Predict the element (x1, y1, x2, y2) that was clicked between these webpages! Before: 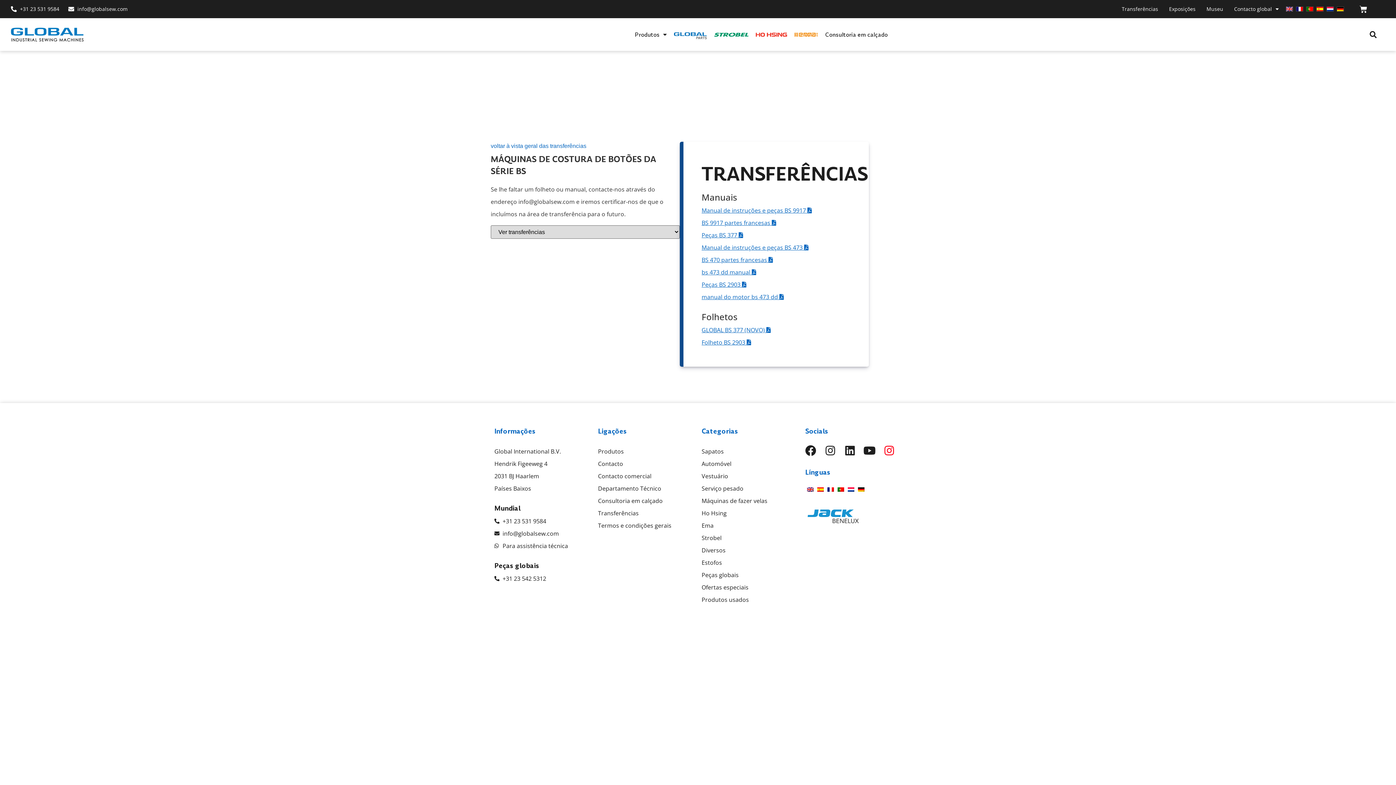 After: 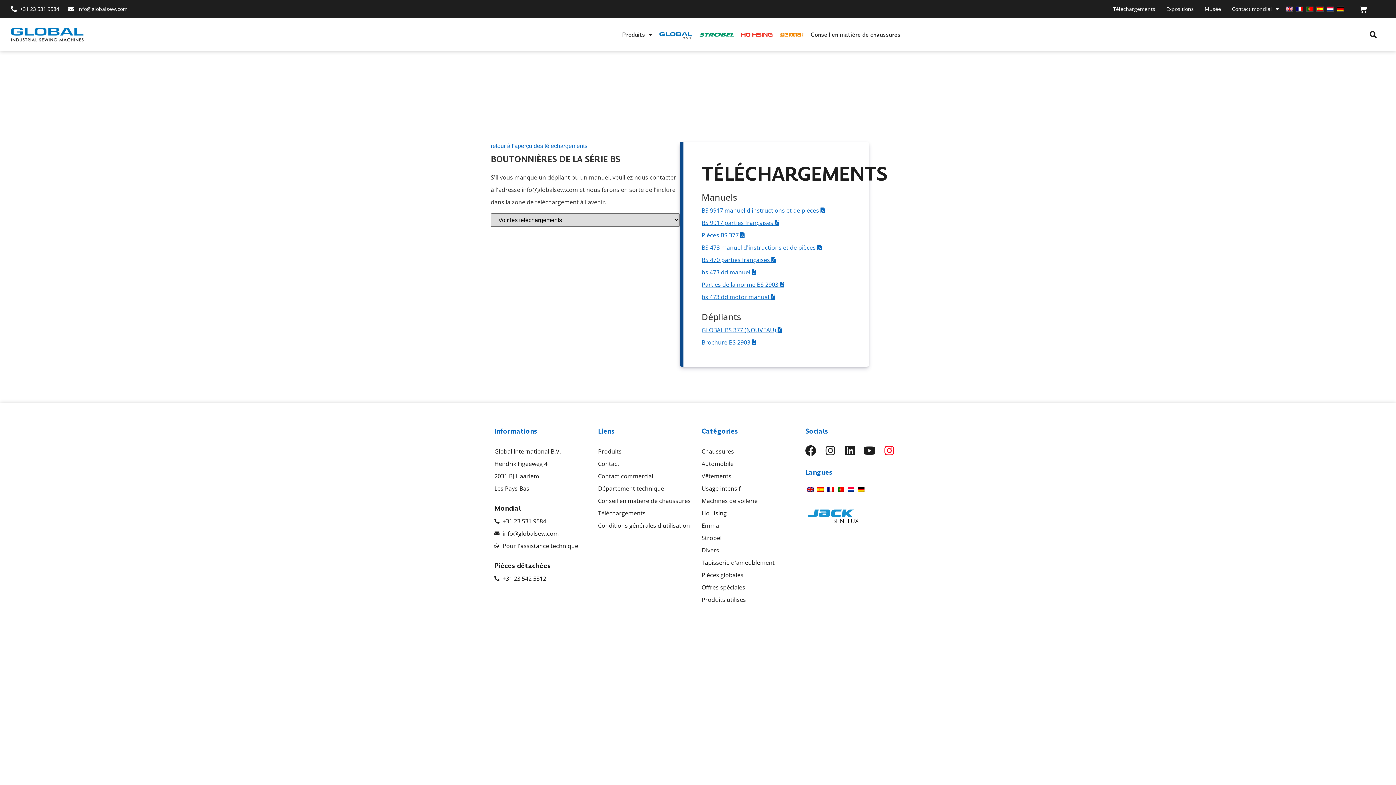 Action: bbox: (825, 479, 836, 491)